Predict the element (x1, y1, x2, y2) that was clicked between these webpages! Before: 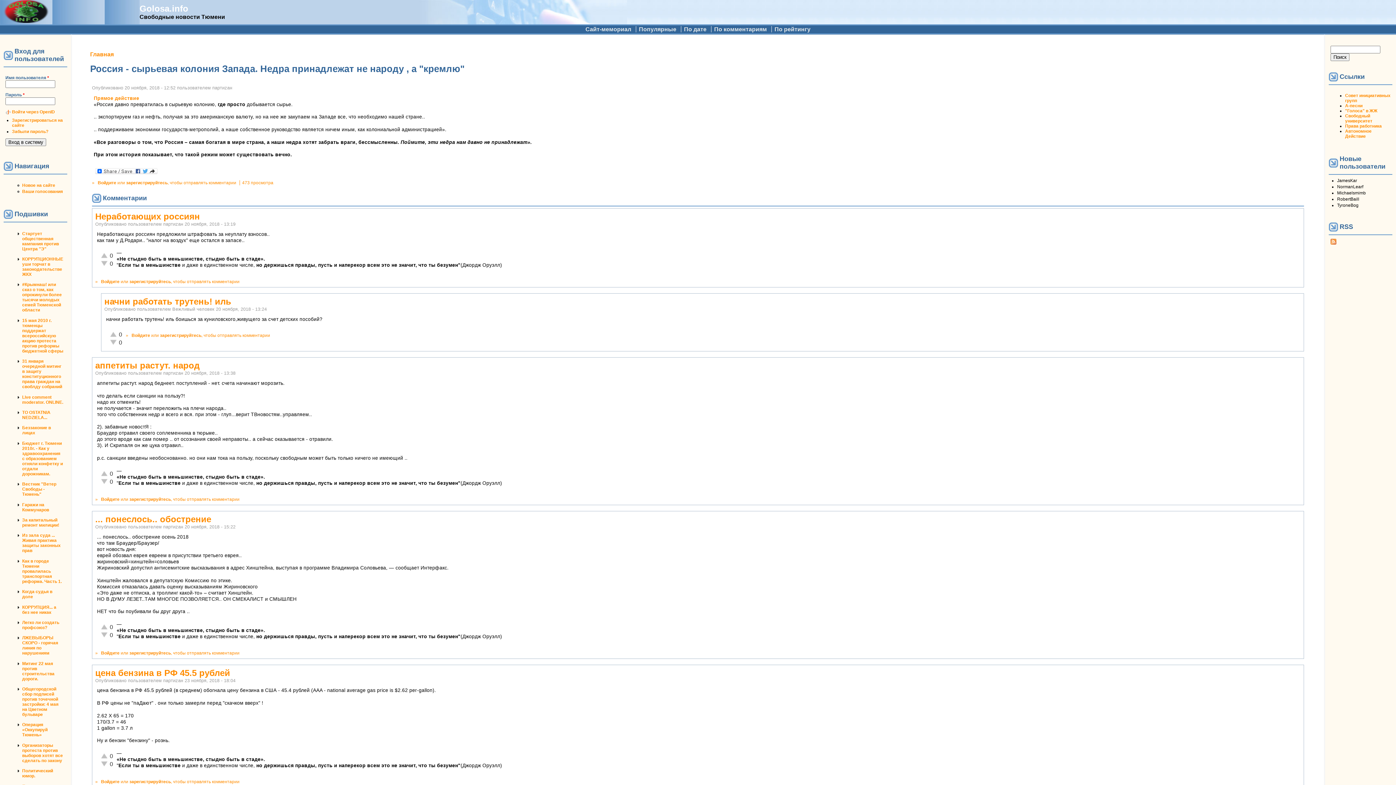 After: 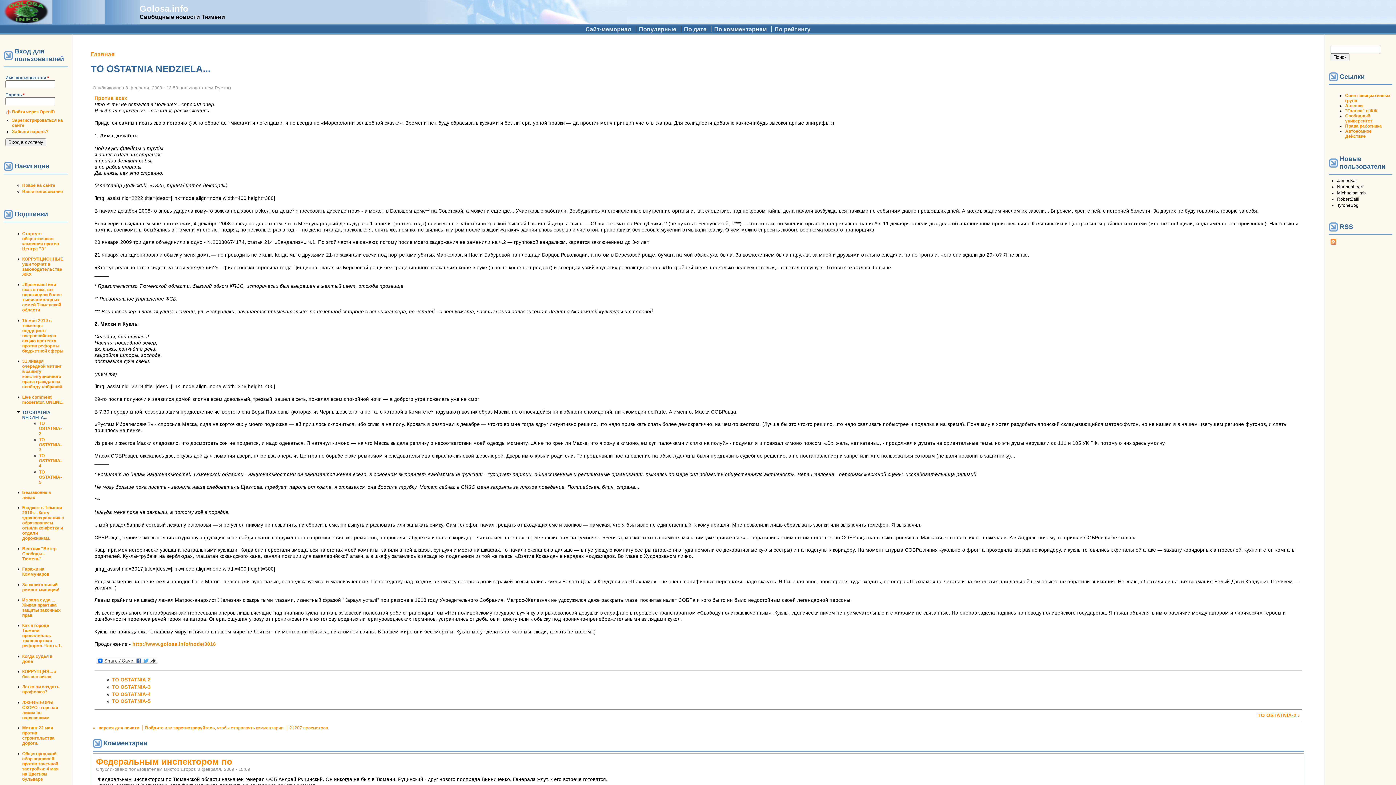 Action: bbox: (22, 410, 50, 420) label: TO OSTATNIA NEDZIELA...